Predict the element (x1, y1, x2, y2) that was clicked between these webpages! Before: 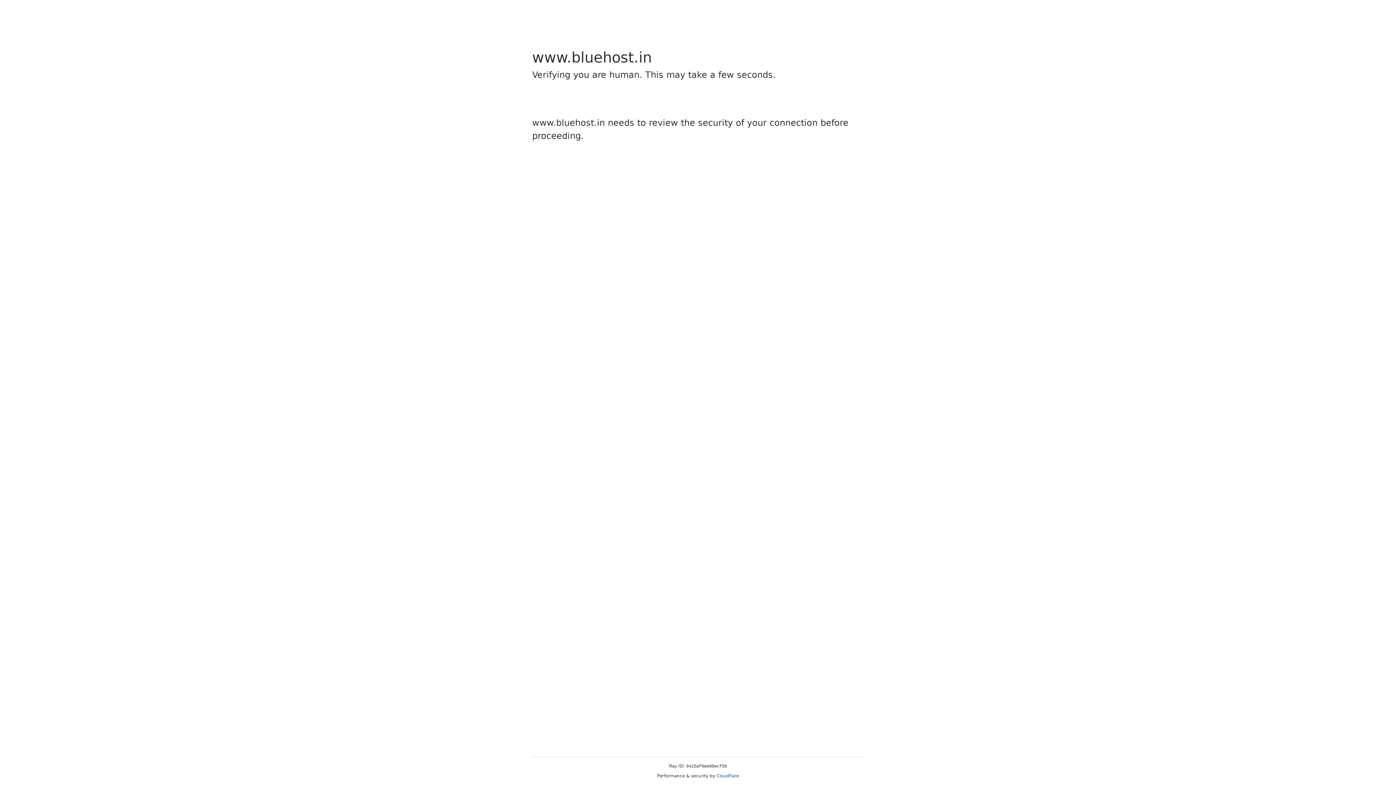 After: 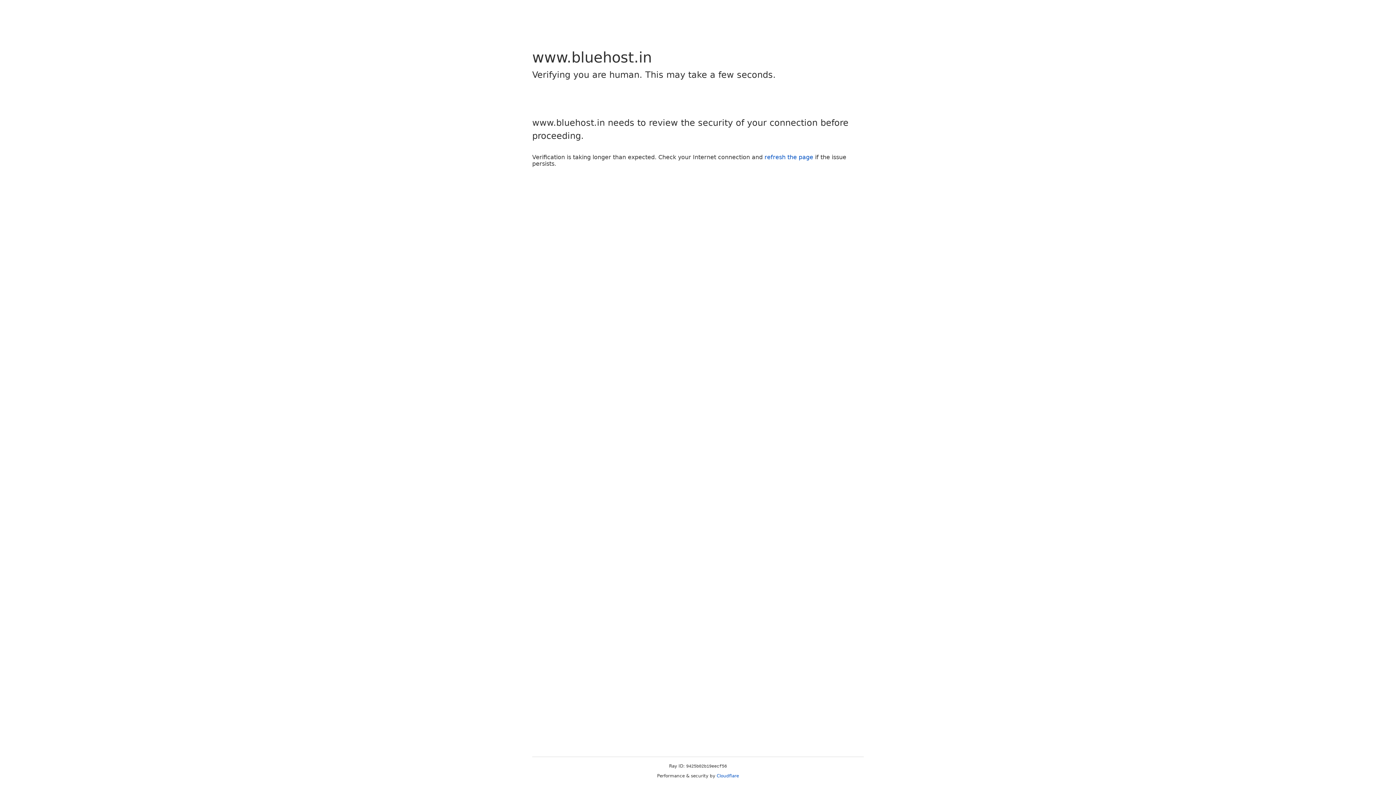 Action: label: Cloudflare bbox: (716, 773, 739, 778)